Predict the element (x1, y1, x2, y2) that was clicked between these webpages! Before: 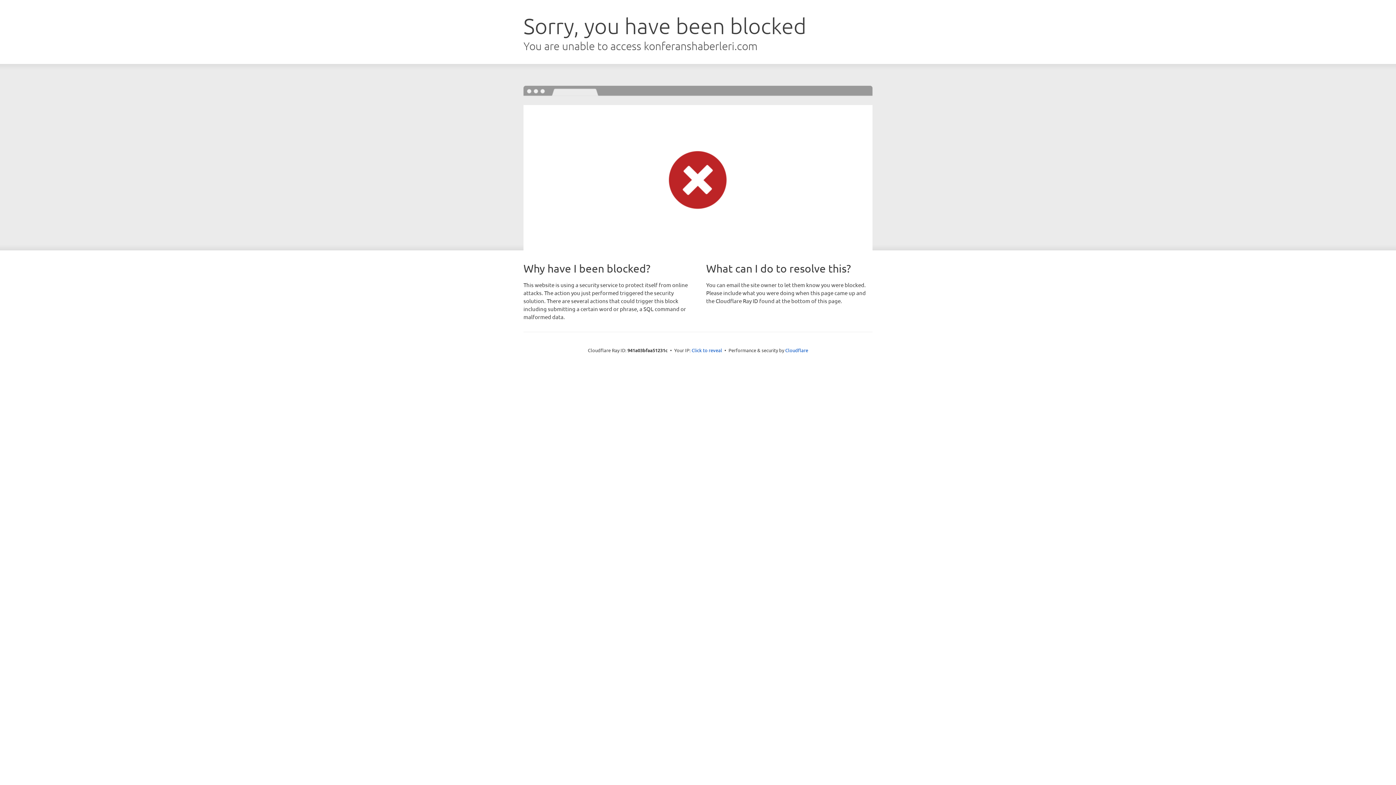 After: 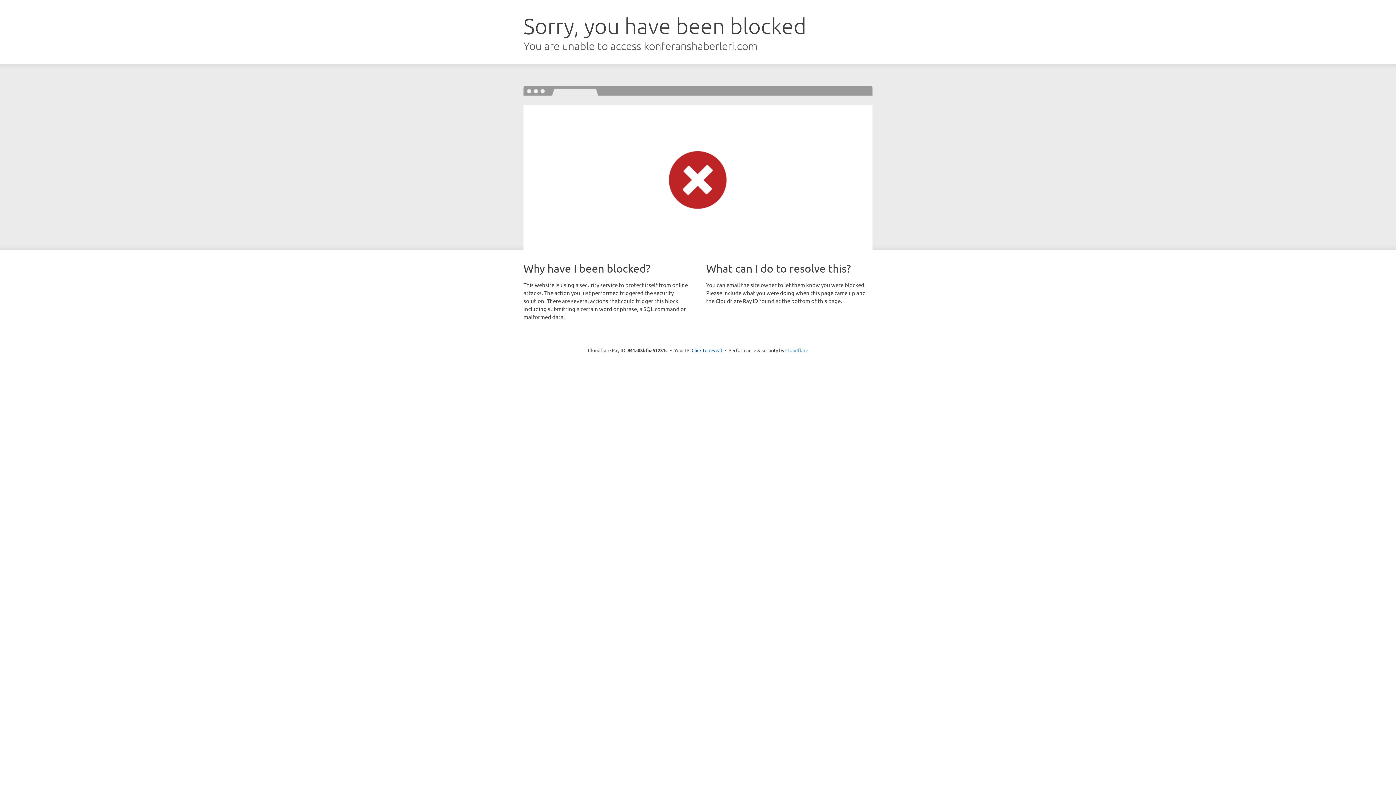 Action: bbox: (785, 347, 808, 353) label: Cloudflare